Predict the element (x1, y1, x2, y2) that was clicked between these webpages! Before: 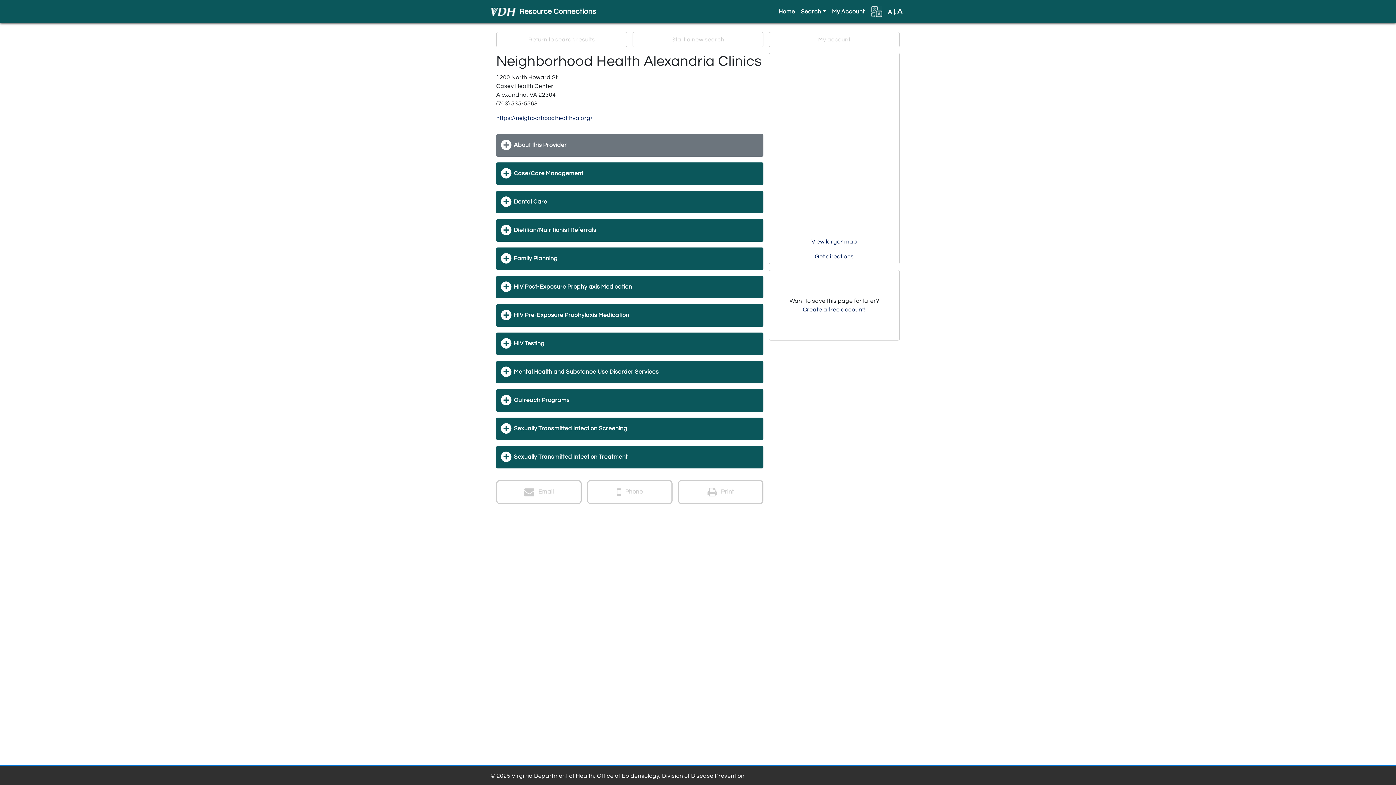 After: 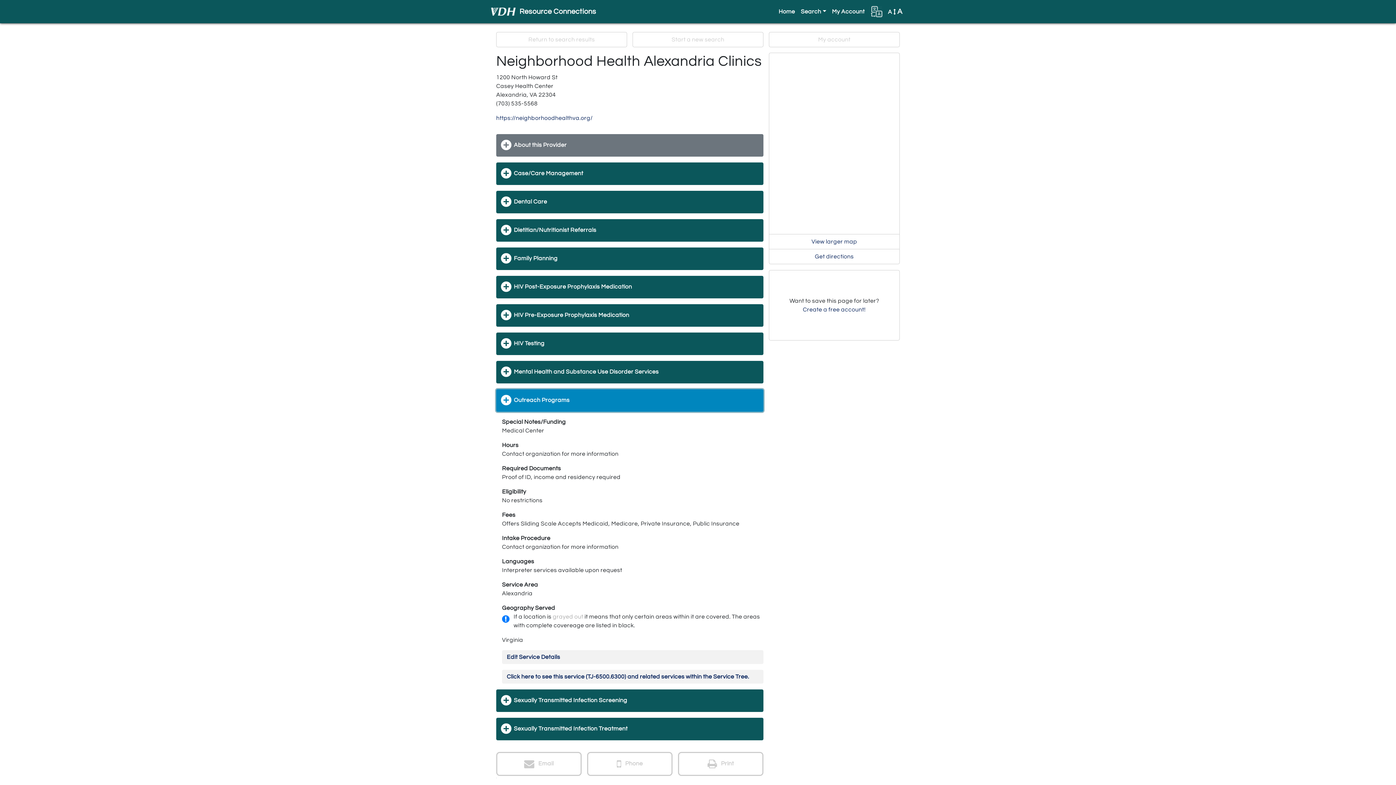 Action: label: Outreach Programs bbox: (496, 389, 763, 412)